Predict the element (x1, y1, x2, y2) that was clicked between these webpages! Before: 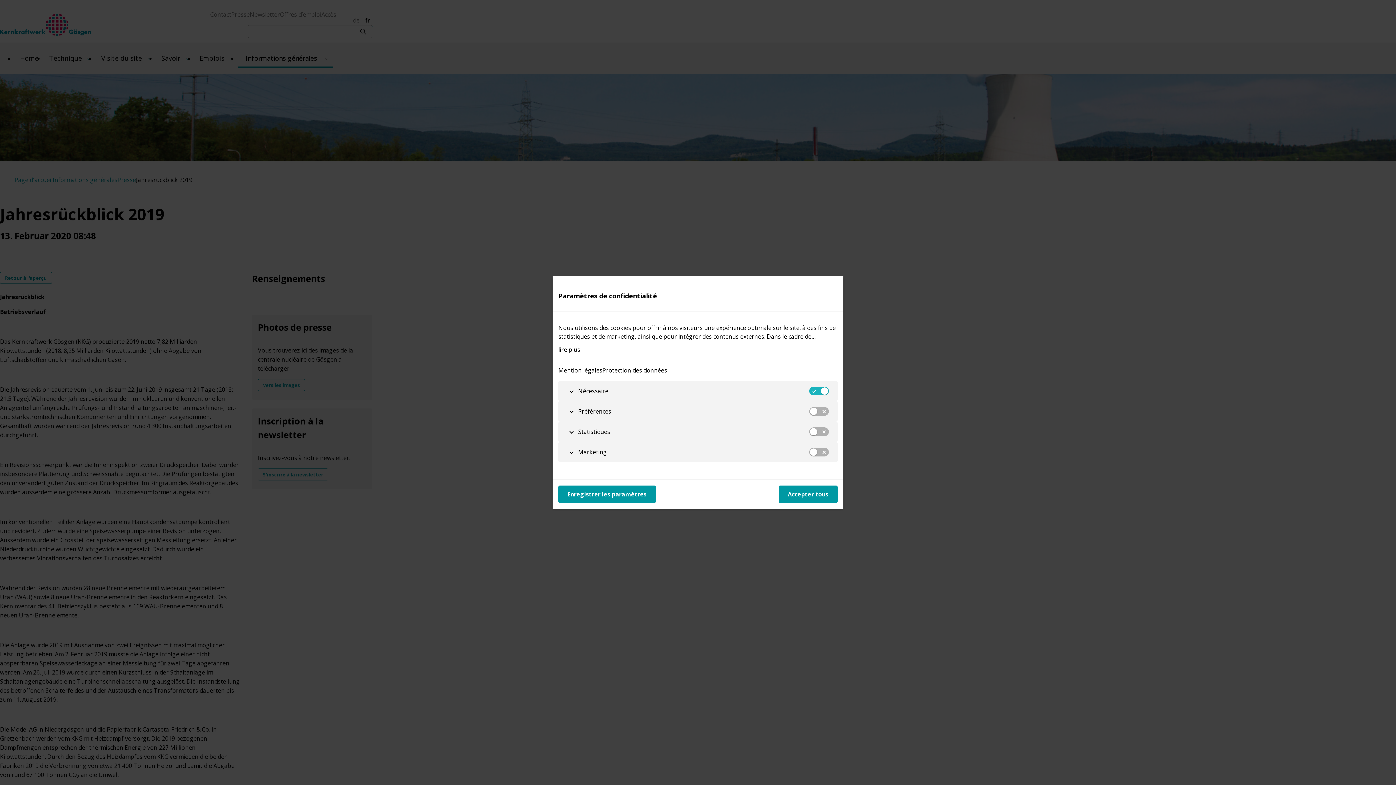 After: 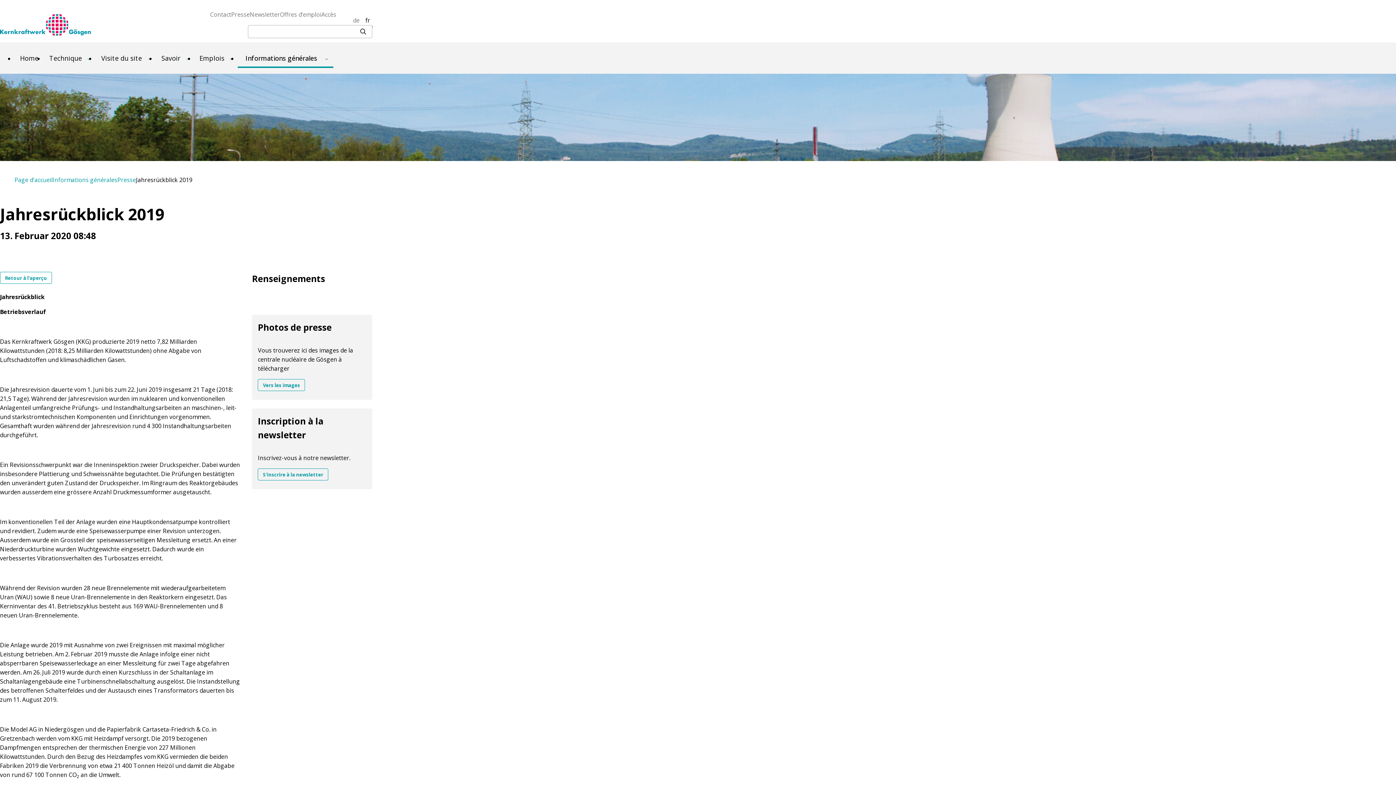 Action: bbox: (558, 485, 656, 503) label: Enregistrer les paramètres